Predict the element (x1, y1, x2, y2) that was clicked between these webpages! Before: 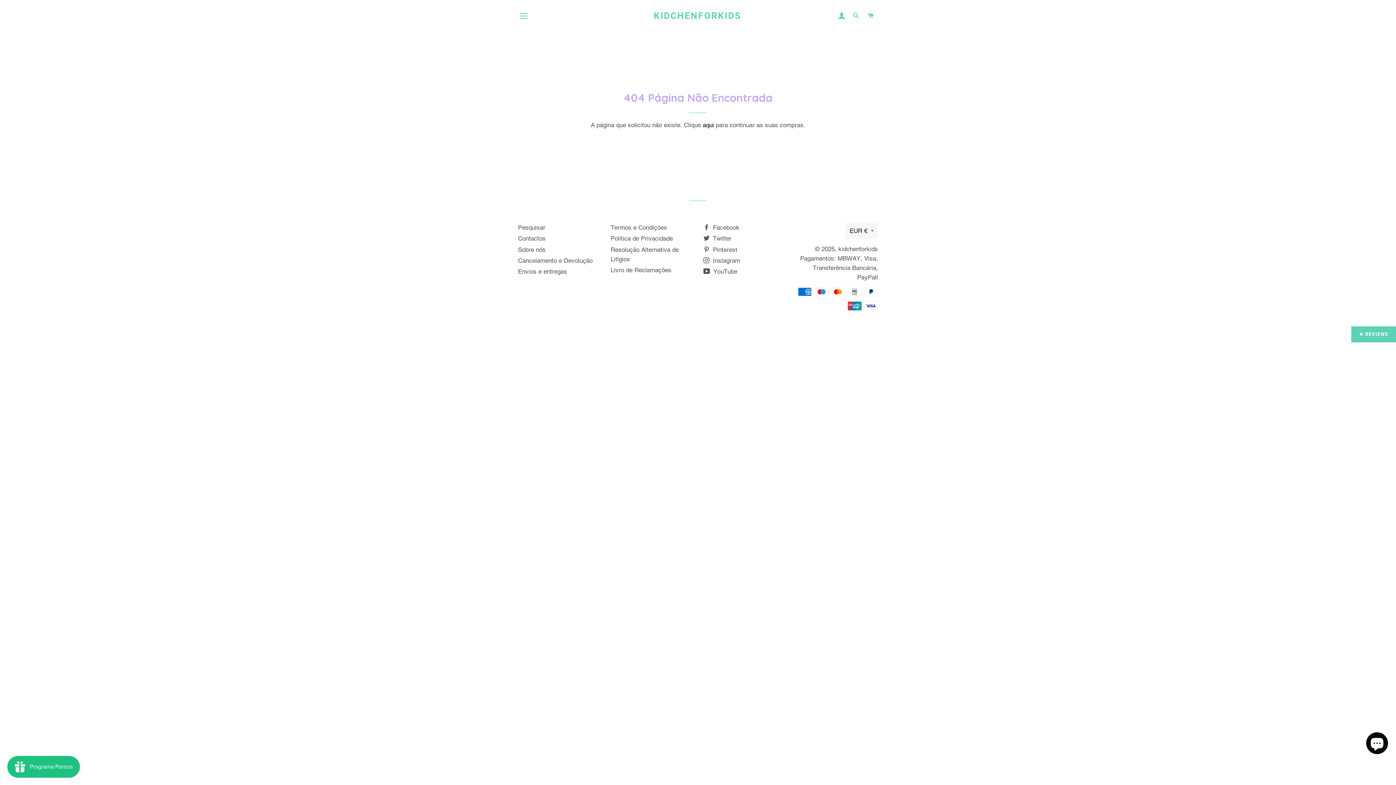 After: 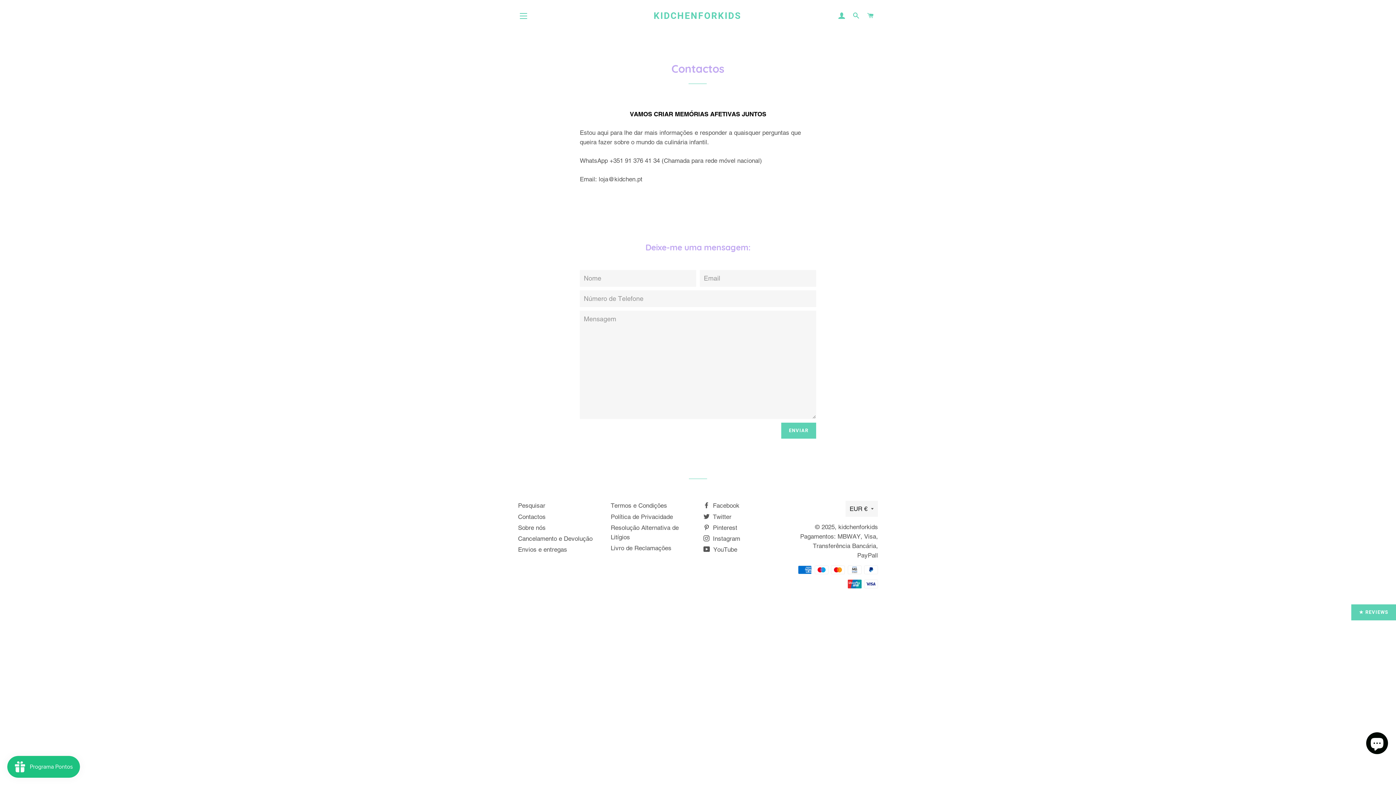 Action: label: Contactos bbox: (518, 235, 545, 242)